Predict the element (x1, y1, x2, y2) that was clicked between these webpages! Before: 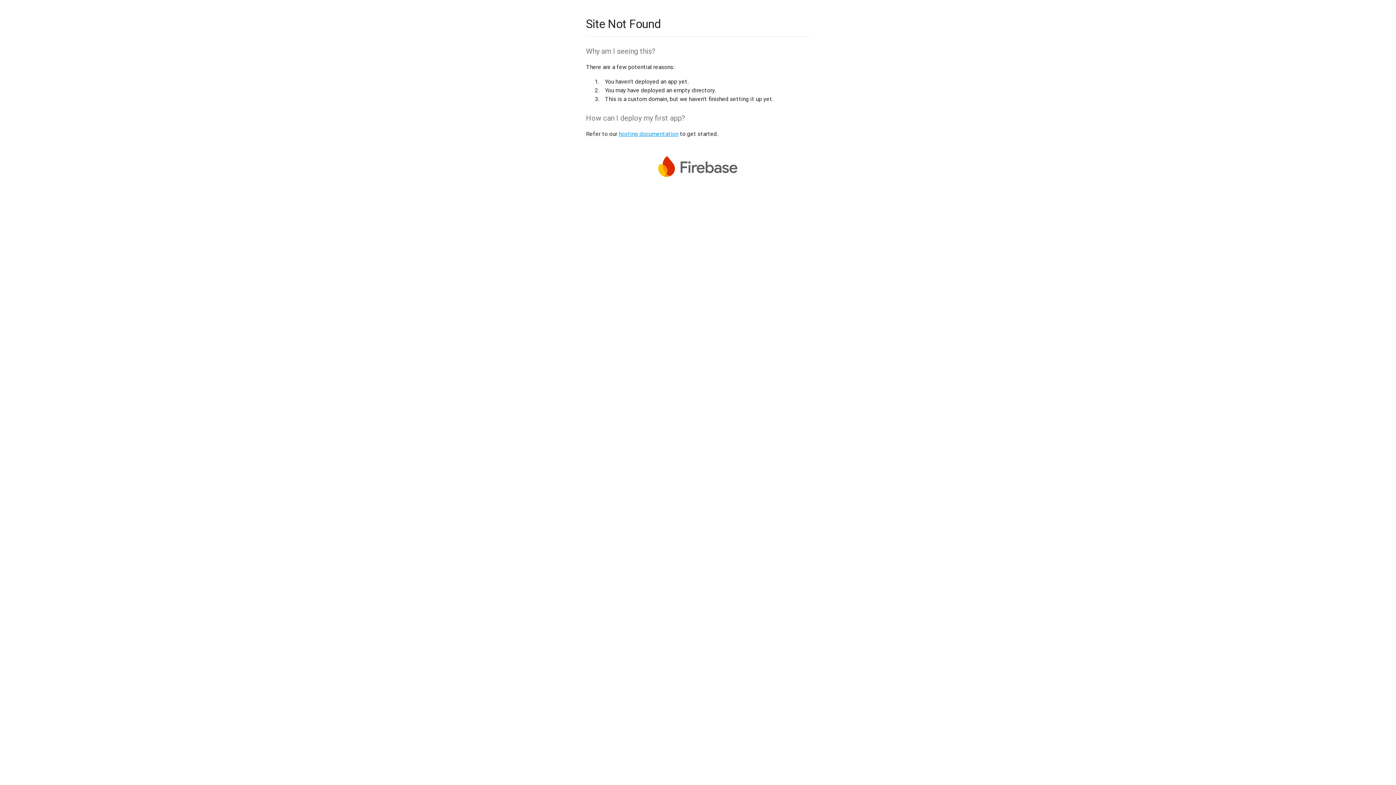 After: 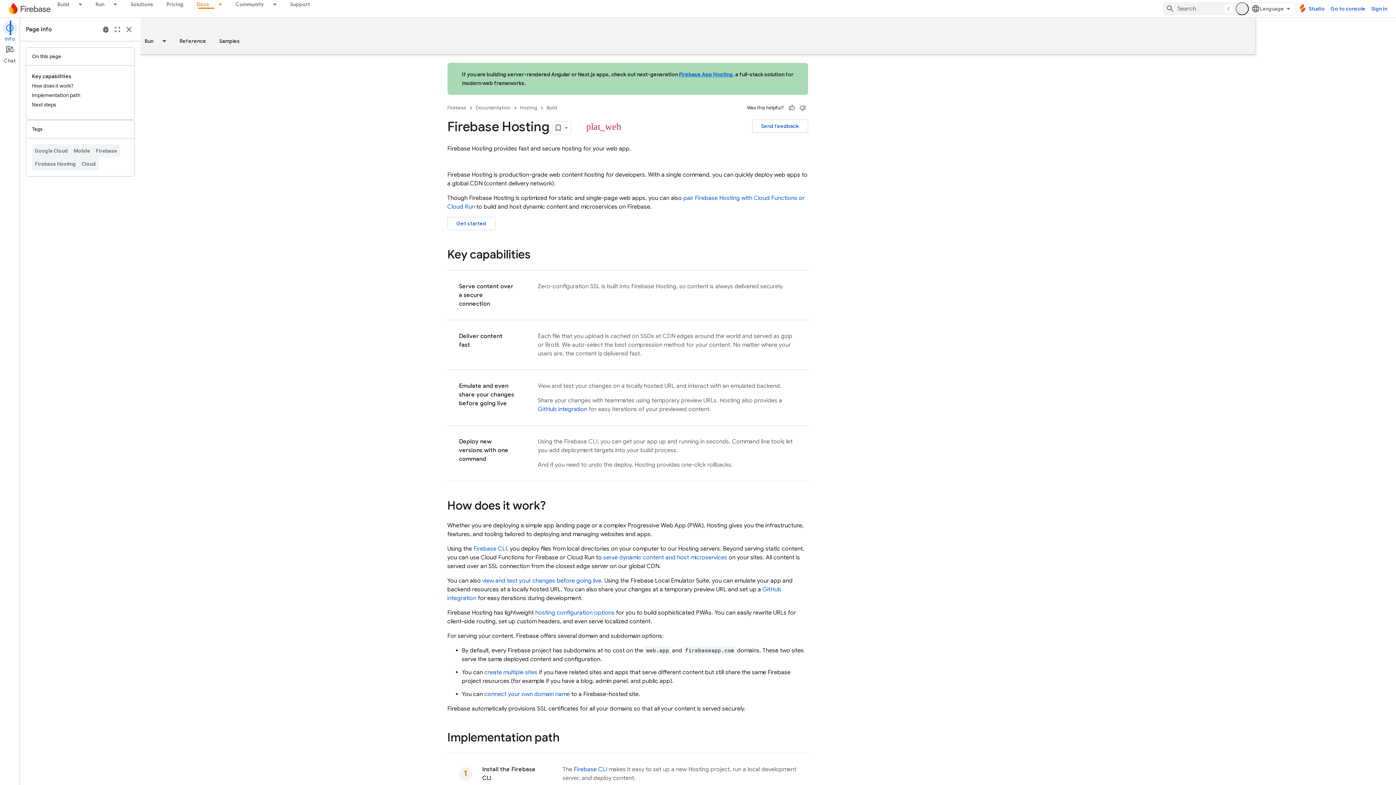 Action: label: hosting documentation bbox: (618, 130, 678, 137)